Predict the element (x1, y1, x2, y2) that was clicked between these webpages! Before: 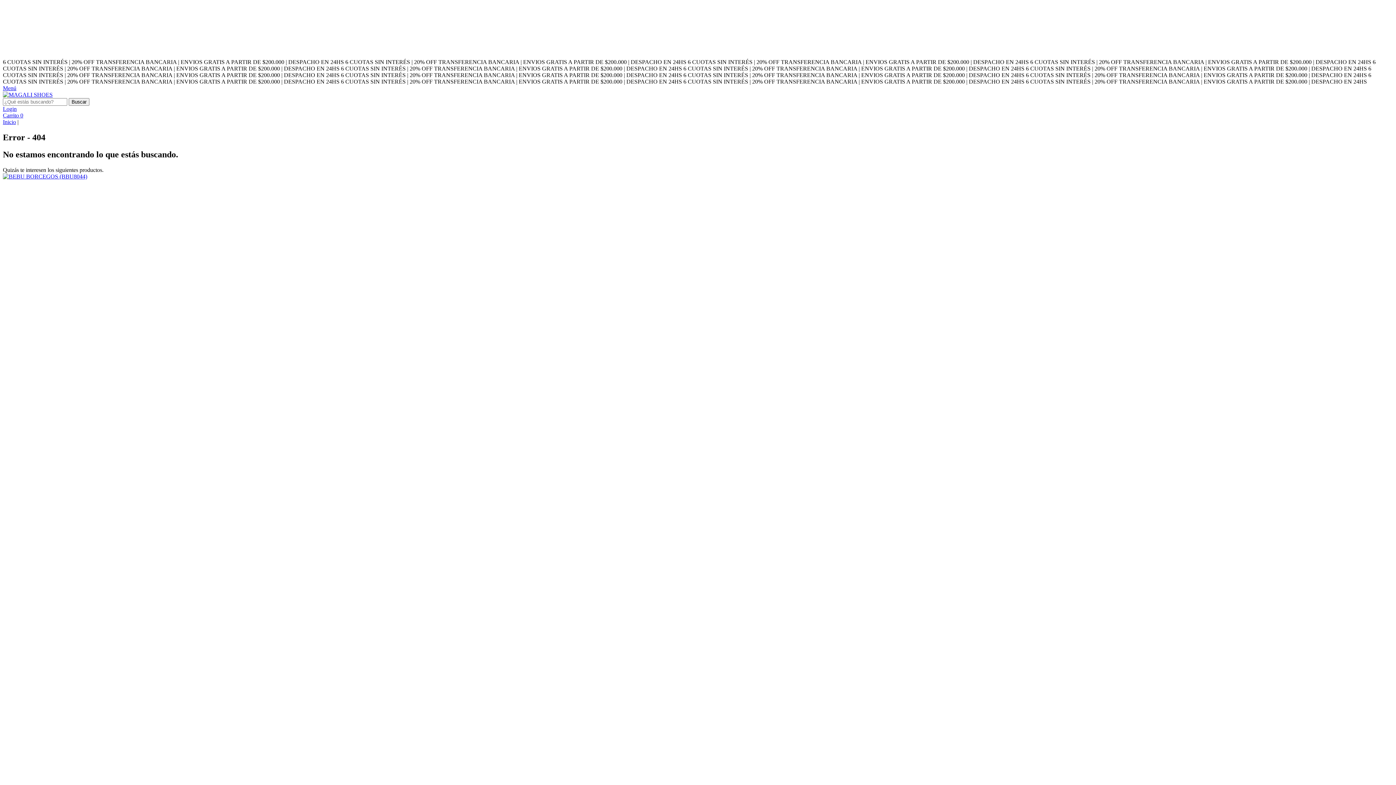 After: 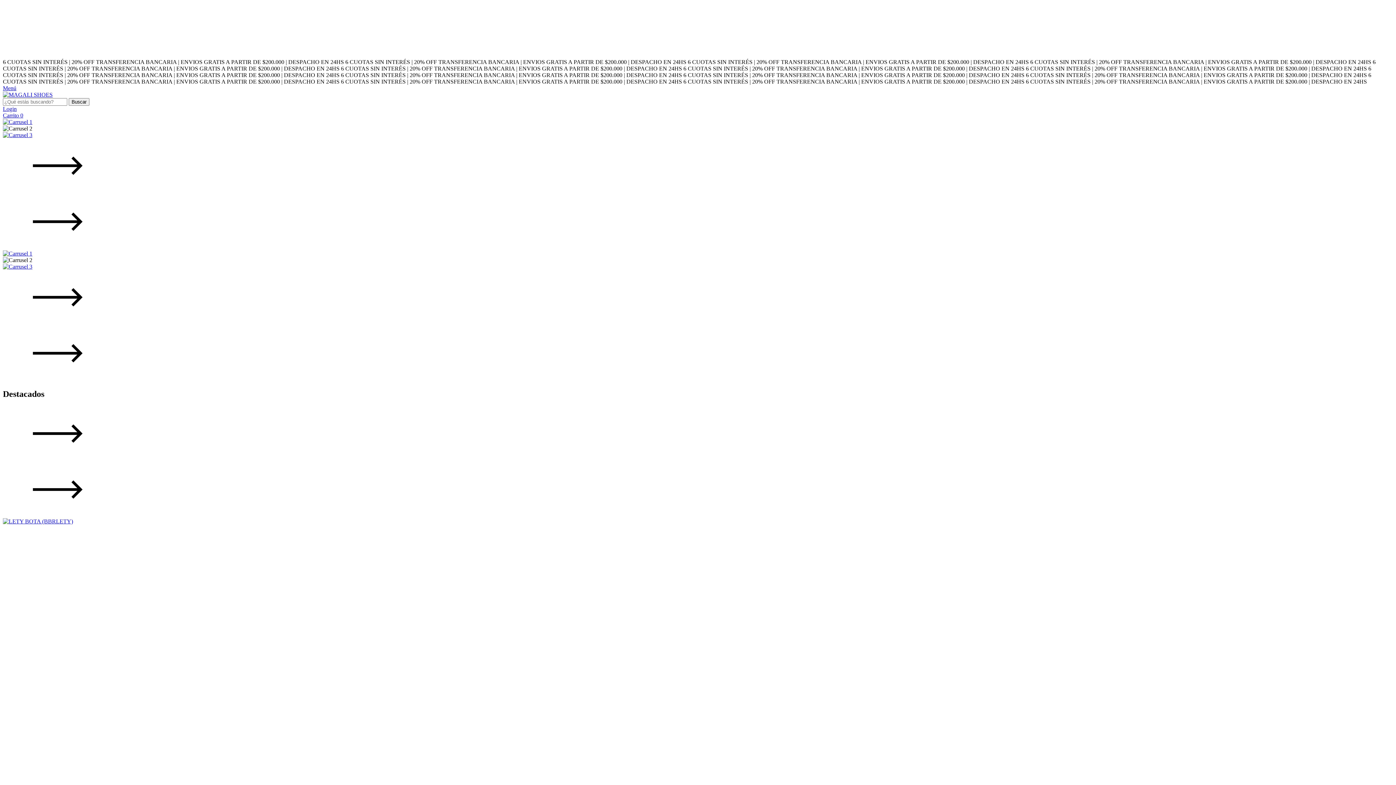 Action: label: Inicio bbox: (2, 118, 16, 125)